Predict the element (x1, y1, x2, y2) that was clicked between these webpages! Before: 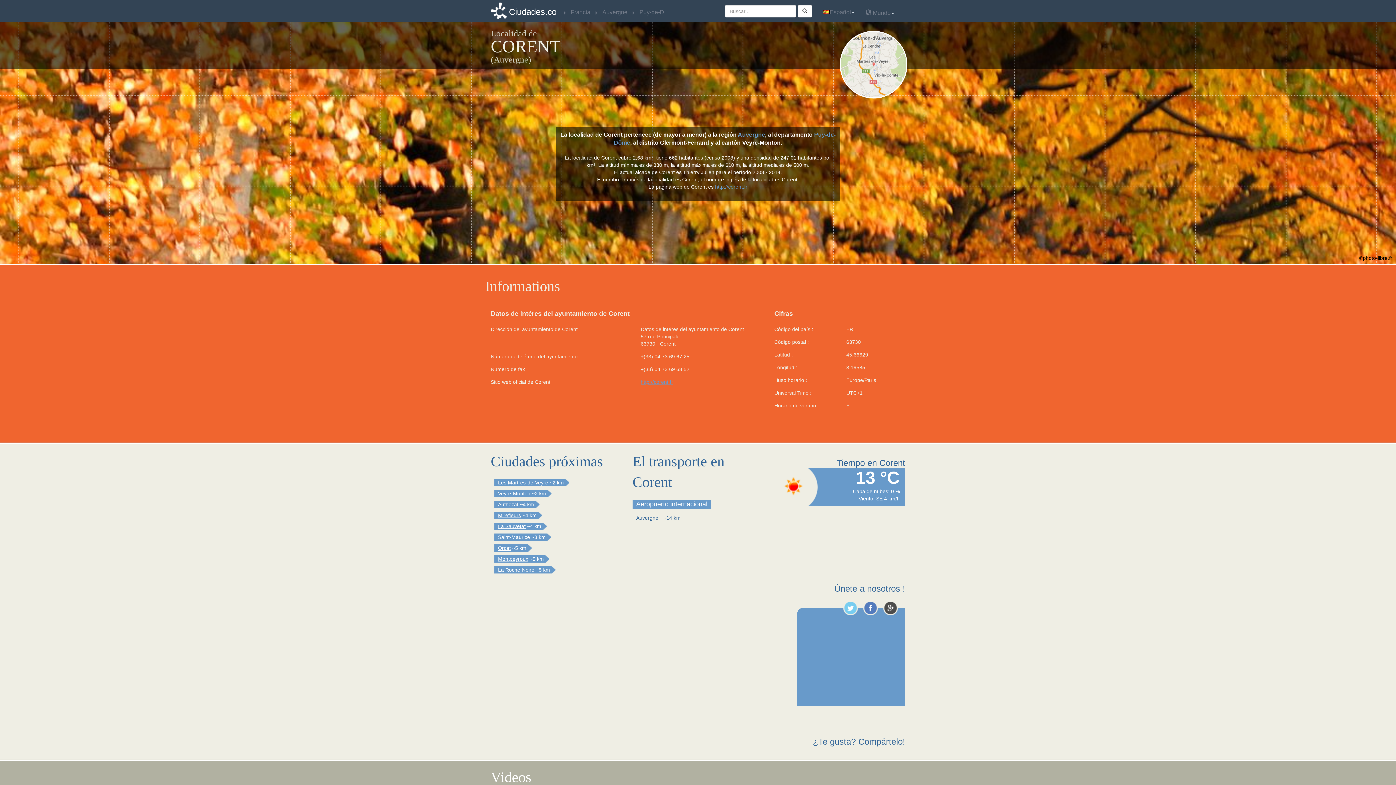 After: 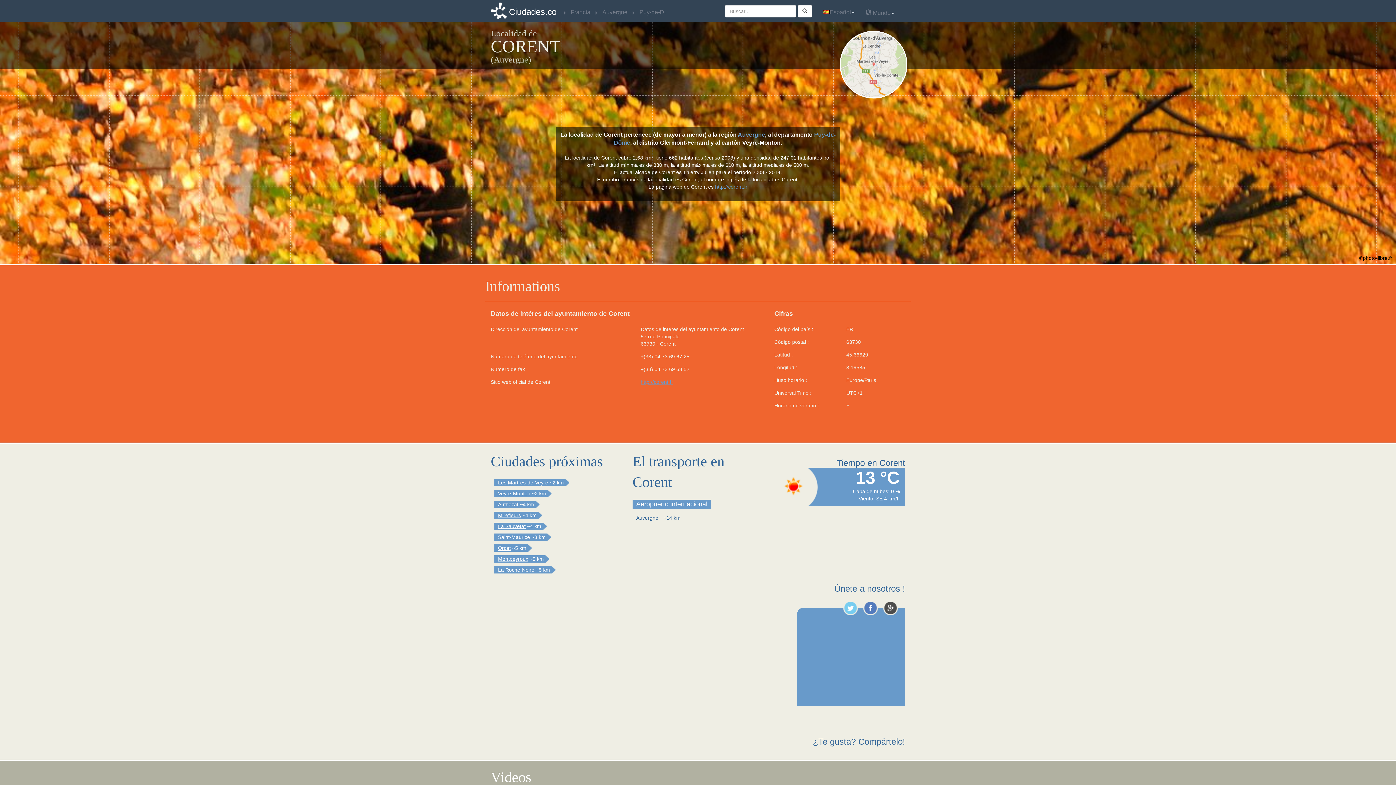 Action: bbox: (843, 601, 858, 615)